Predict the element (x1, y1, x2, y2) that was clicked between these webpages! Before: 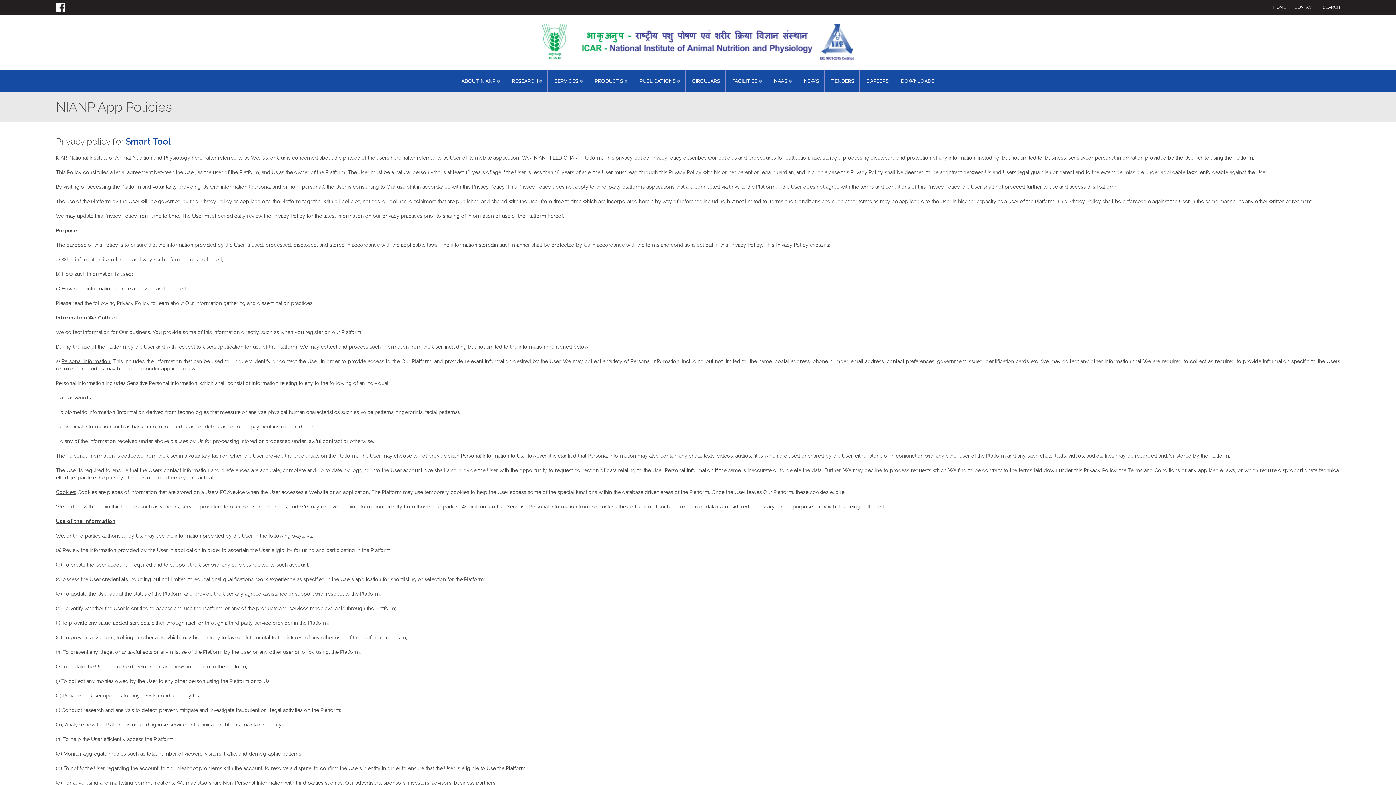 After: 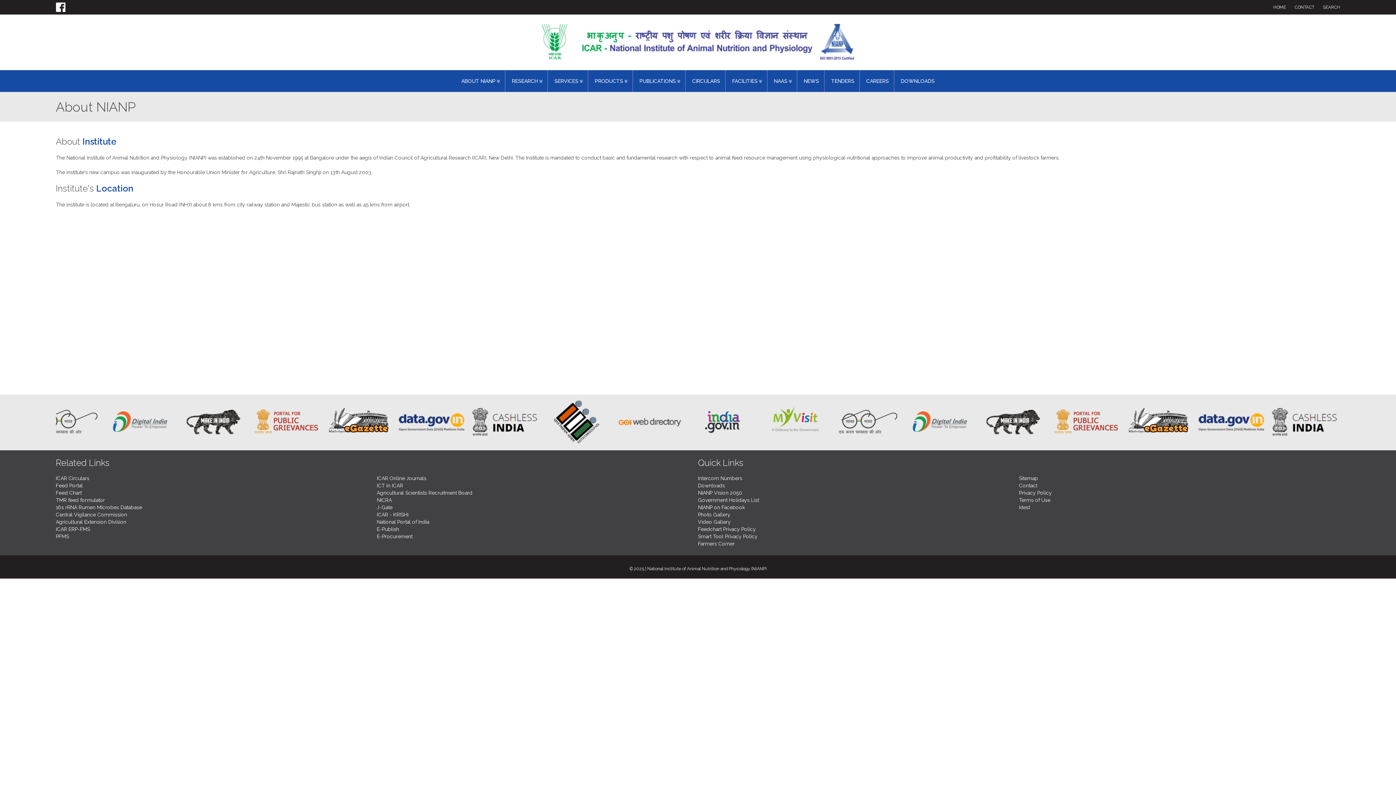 Action: bbox: (456, 70, 505, 92) label: ABOUT NIANP 